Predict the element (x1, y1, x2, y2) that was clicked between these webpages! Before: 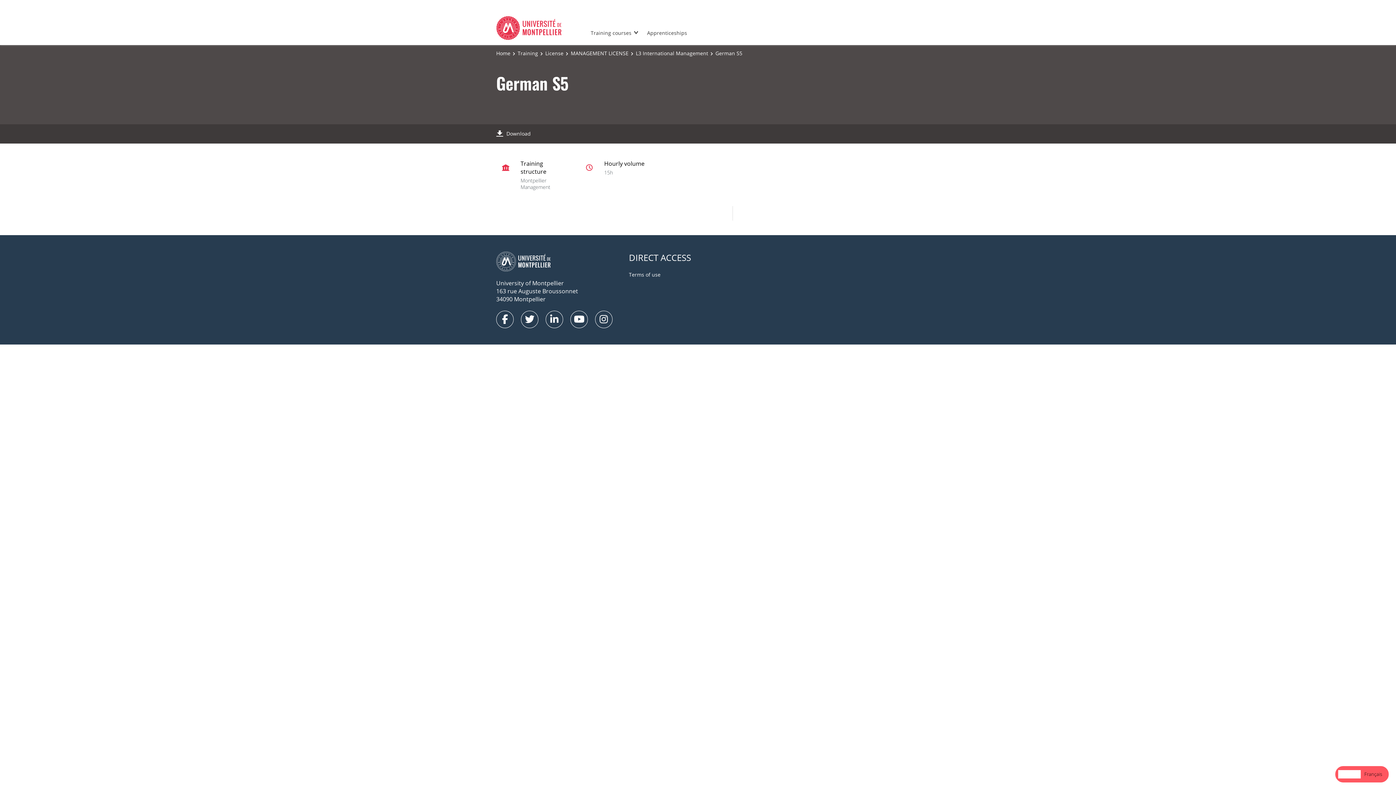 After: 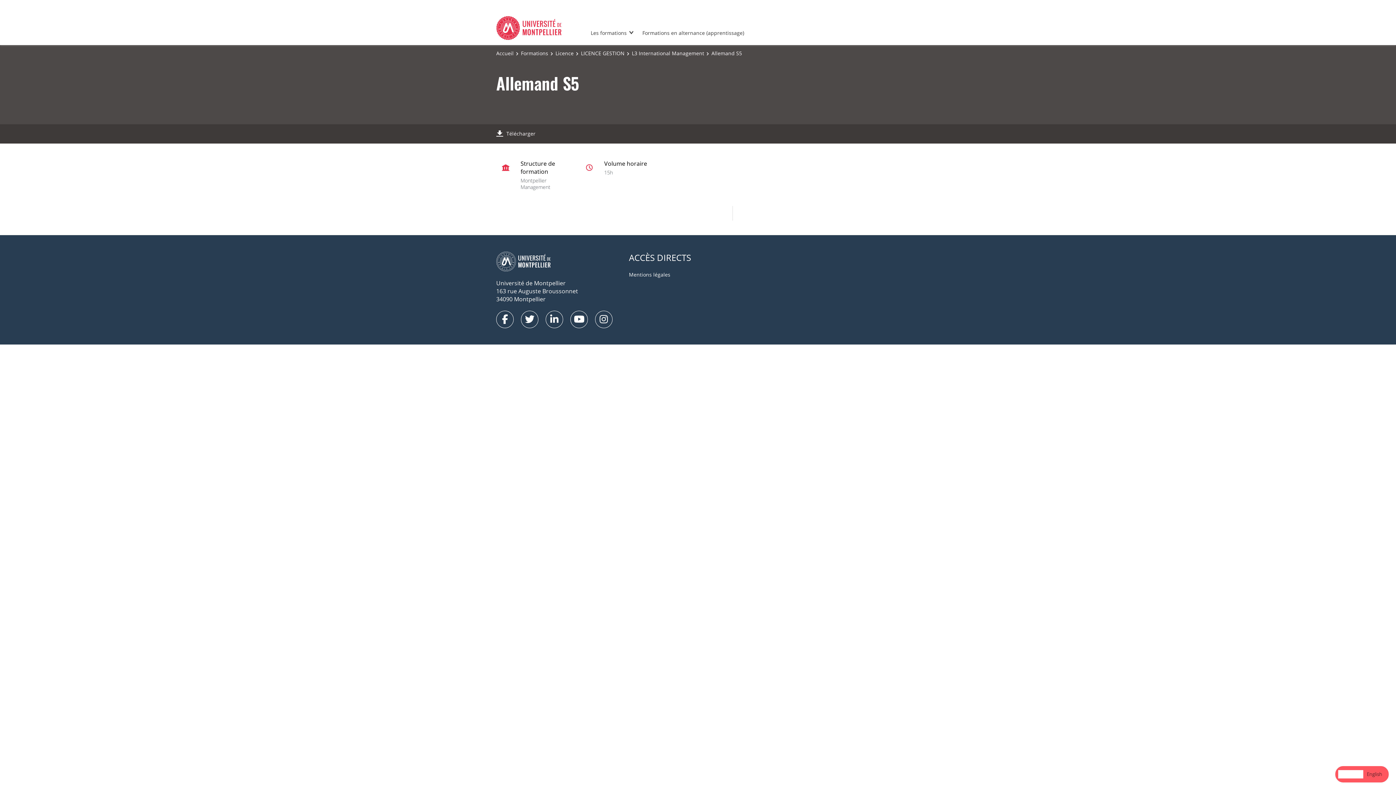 Action: label: Français bbox: (1361, 770, 1386, 778)